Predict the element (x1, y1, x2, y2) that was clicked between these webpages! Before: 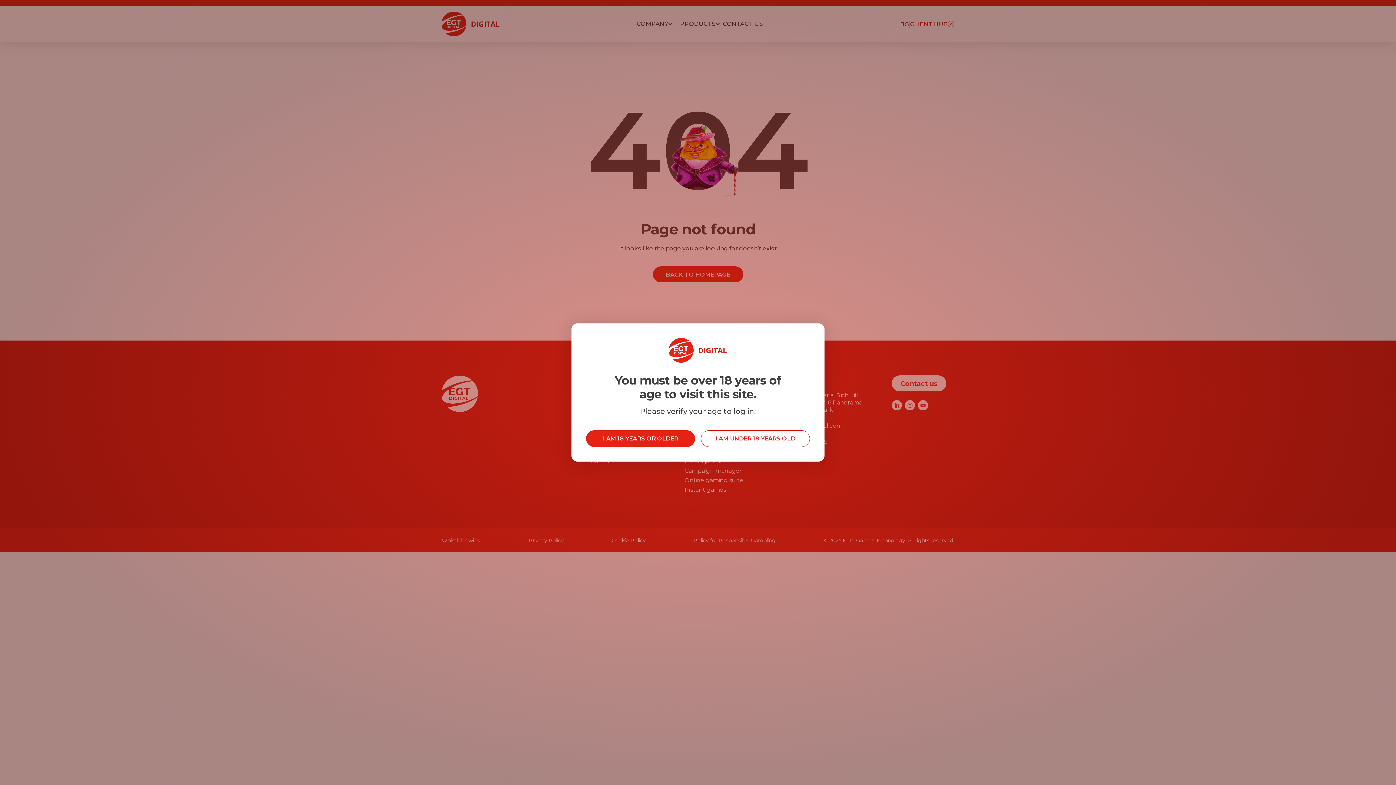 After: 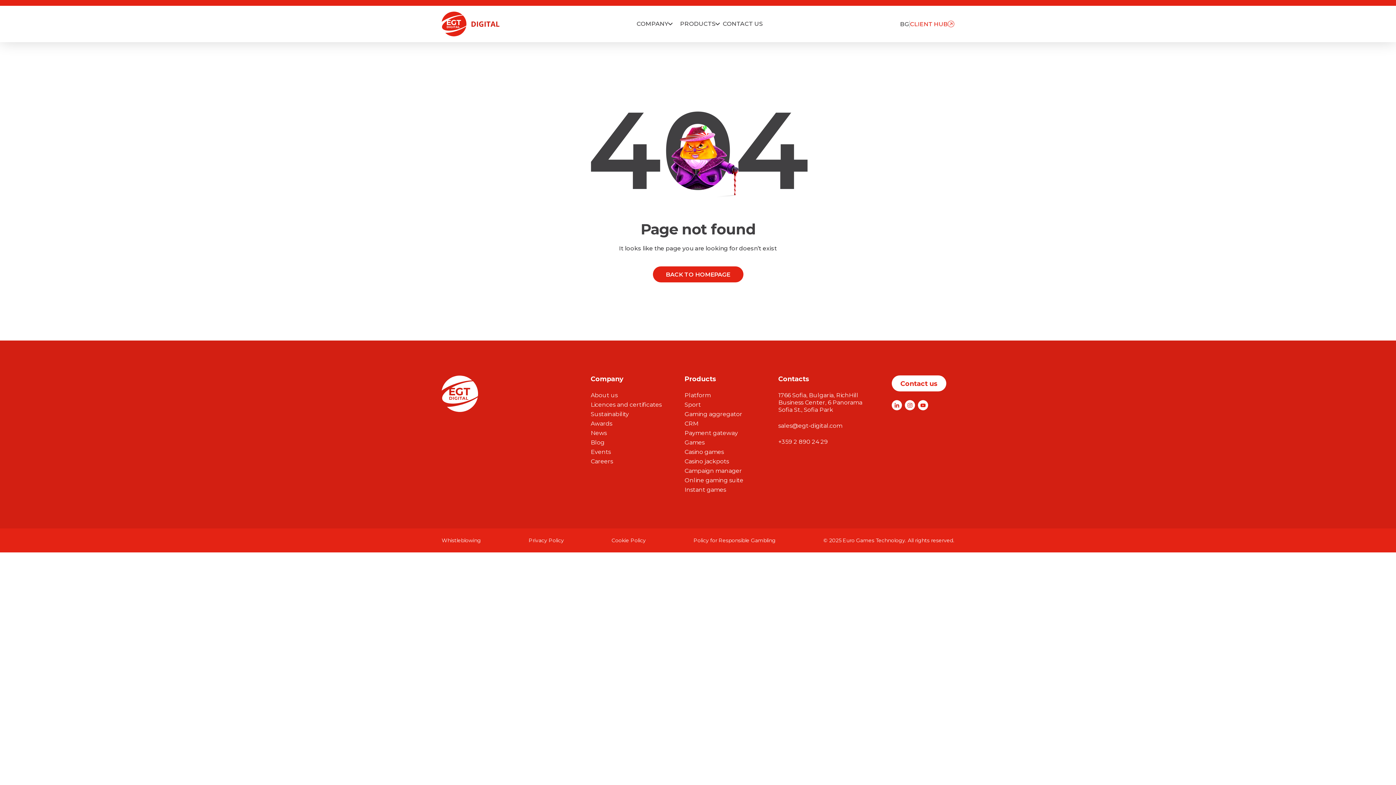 Action: bbox: (586, 430, 695, 447) label: I AM 18 YEARS OR OLDER